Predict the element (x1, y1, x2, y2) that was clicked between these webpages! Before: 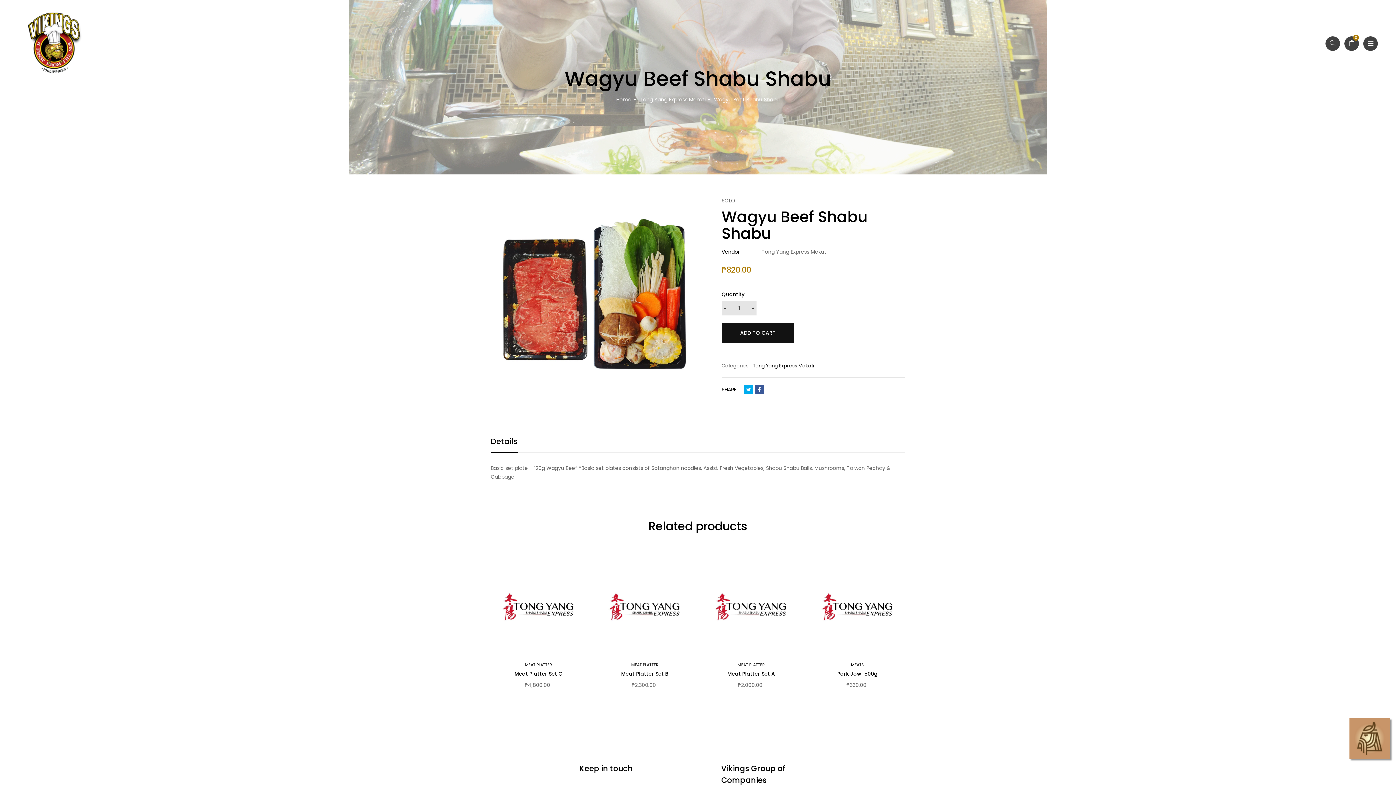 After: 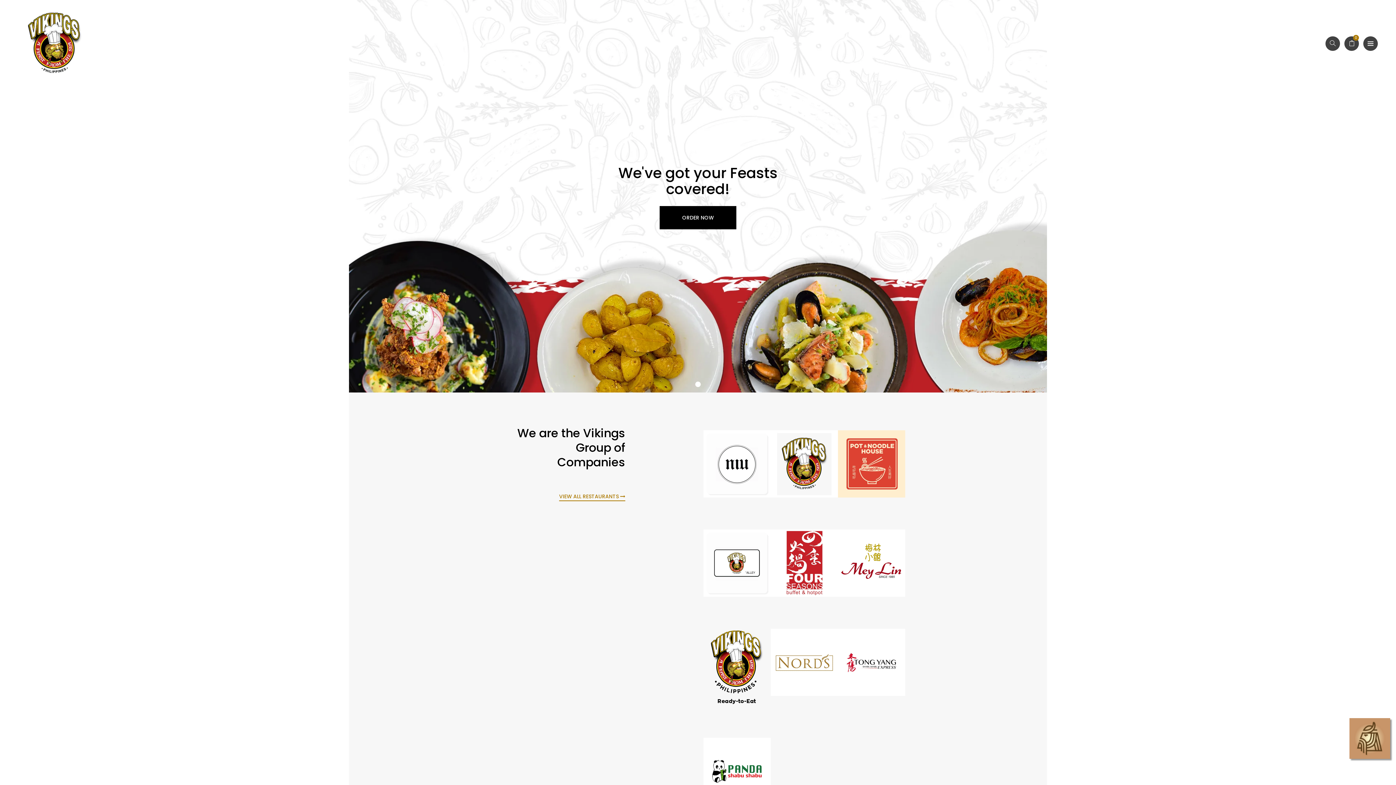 Action: bbox: (18, 7, 90, 80) label: Vikings Group